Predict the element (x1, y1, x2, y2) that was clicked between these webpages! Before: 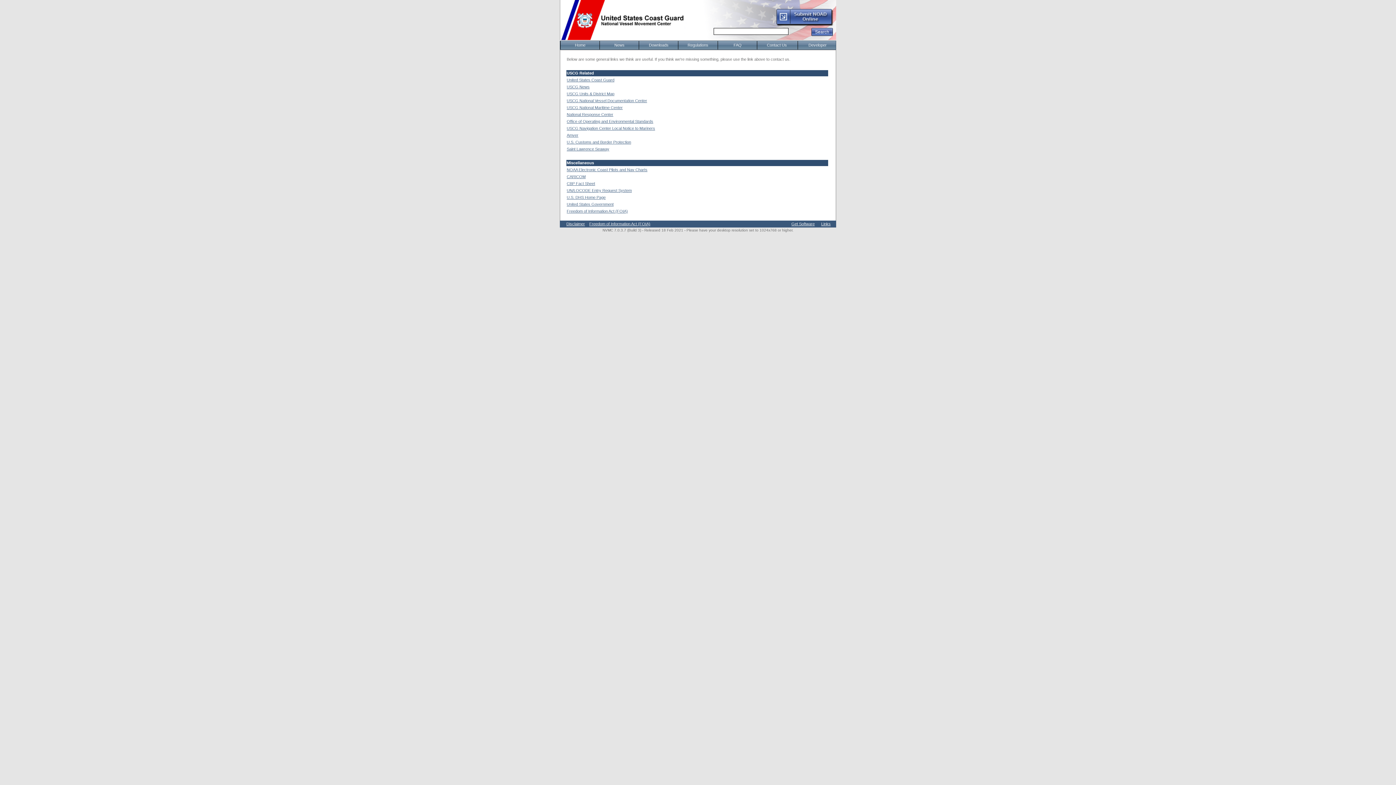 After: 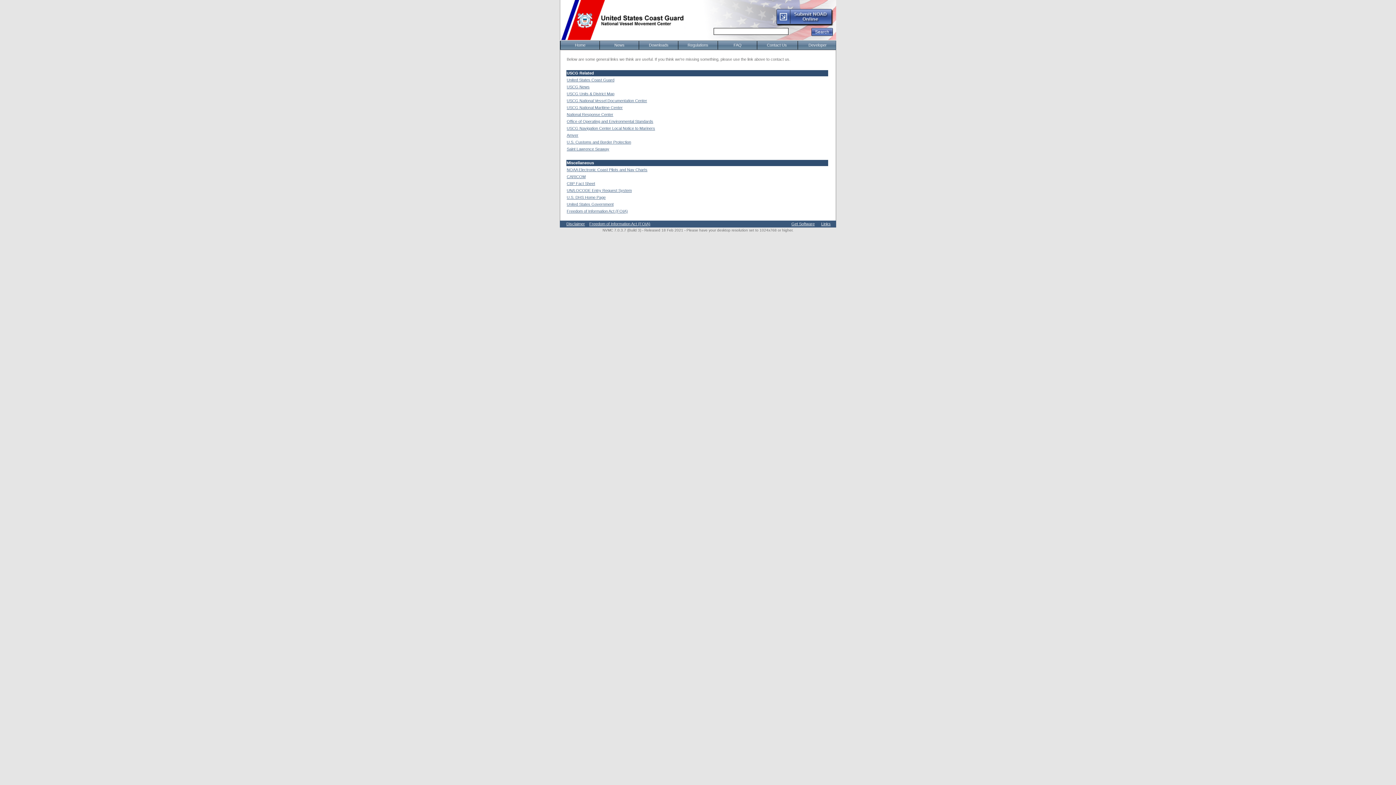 Action: bbox: (566, 126, 655, 130) label: USCG Navigation Center Local Notice to Mariners